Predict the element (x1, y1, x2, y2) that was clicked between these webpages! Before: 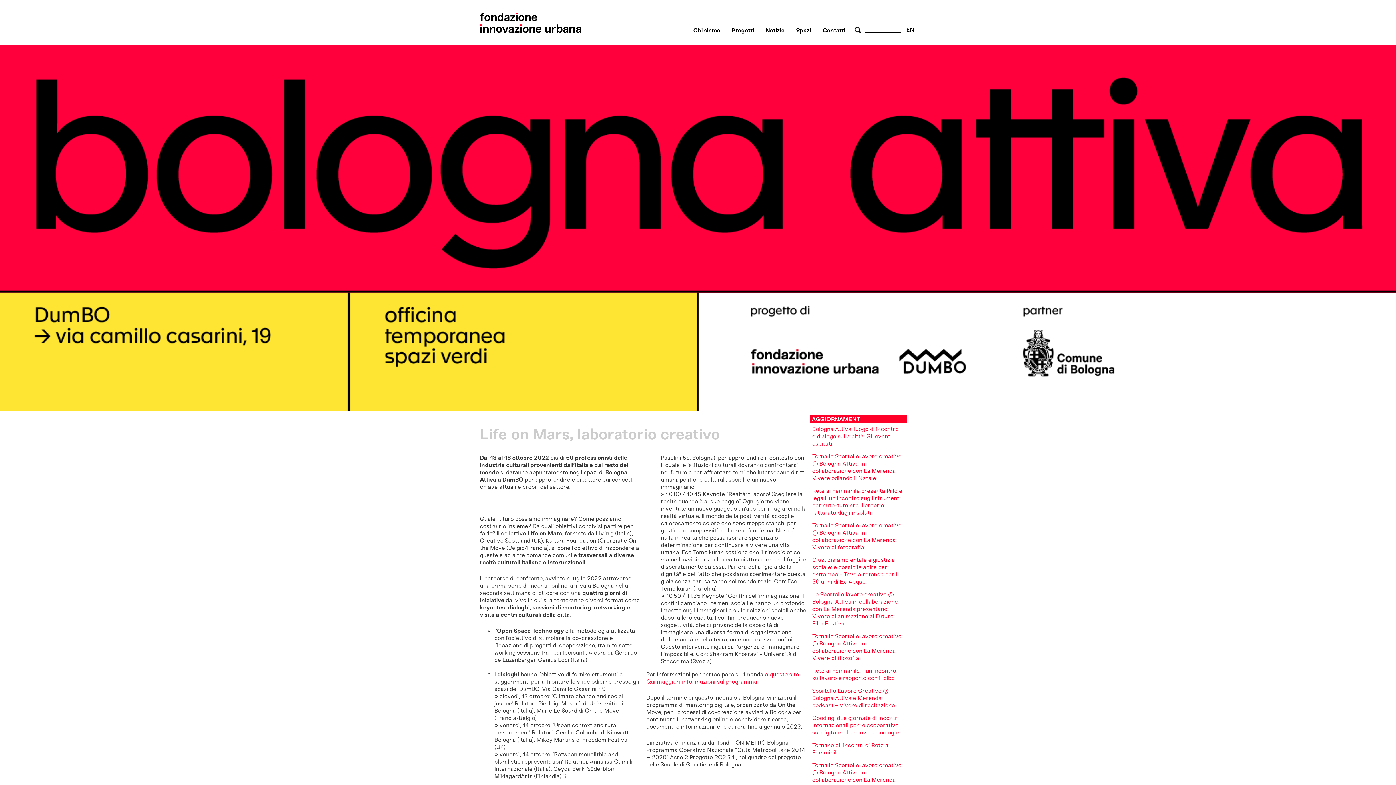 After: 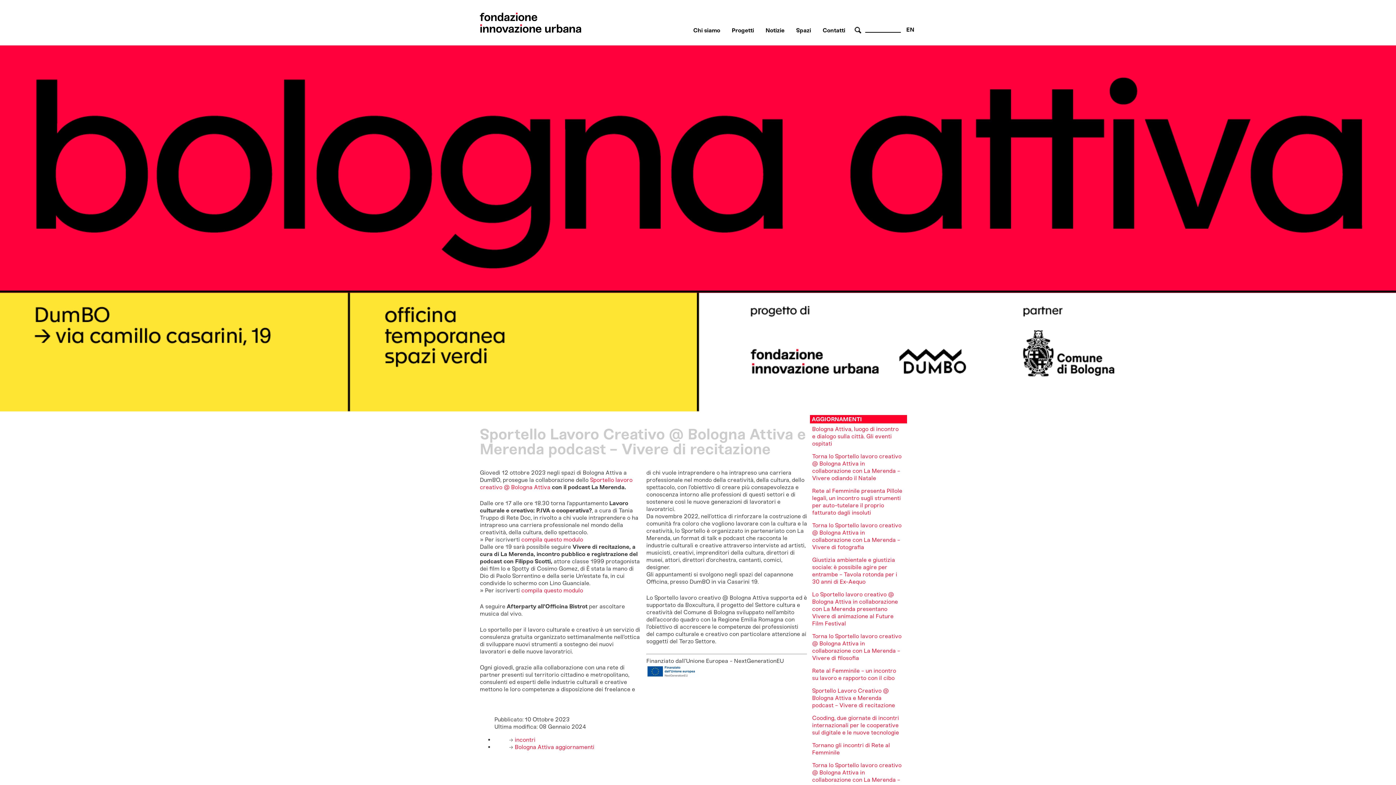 Action: bbox: (812, 687, 895, 709) label: Sportello Lavoro Creativo @ Bologna Attiva e Merenda podcast - Vivere di recitazione